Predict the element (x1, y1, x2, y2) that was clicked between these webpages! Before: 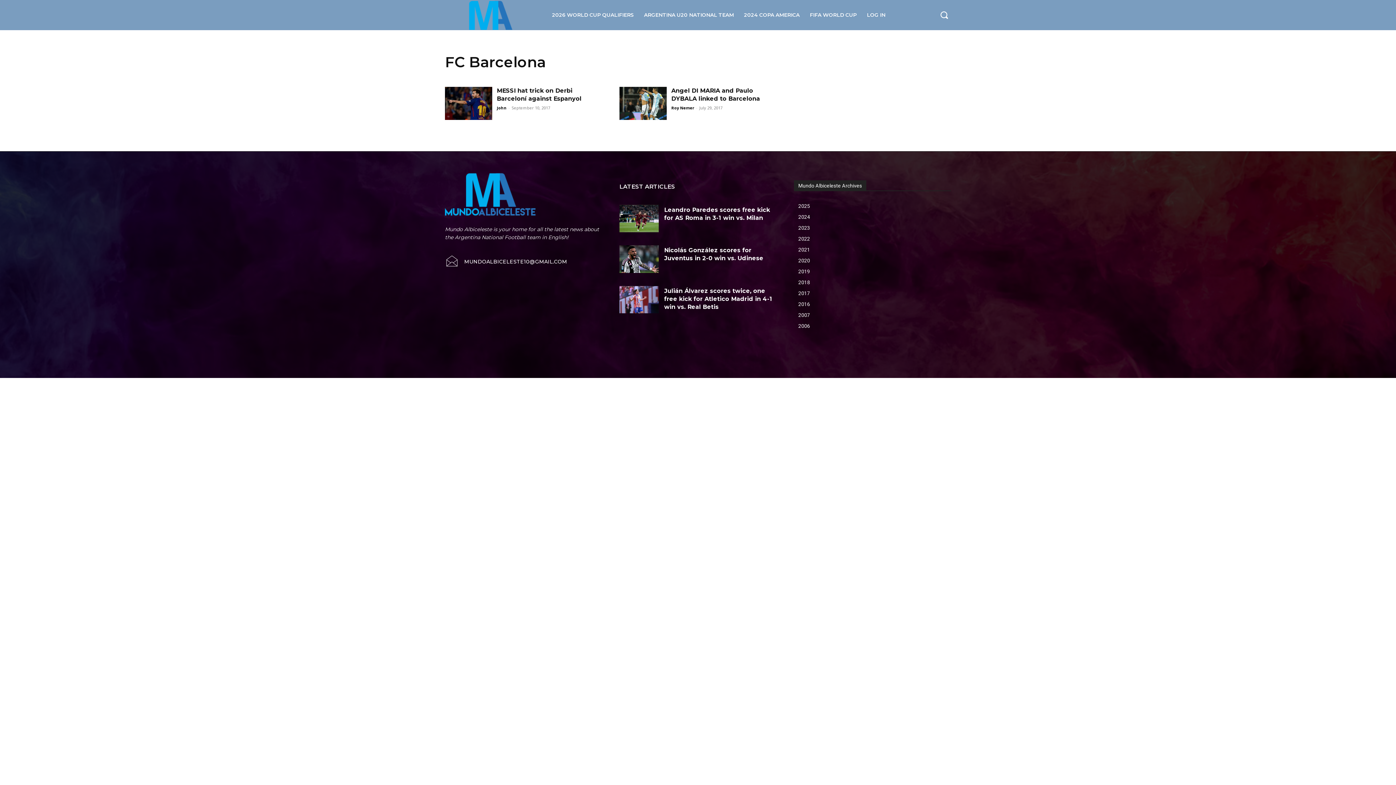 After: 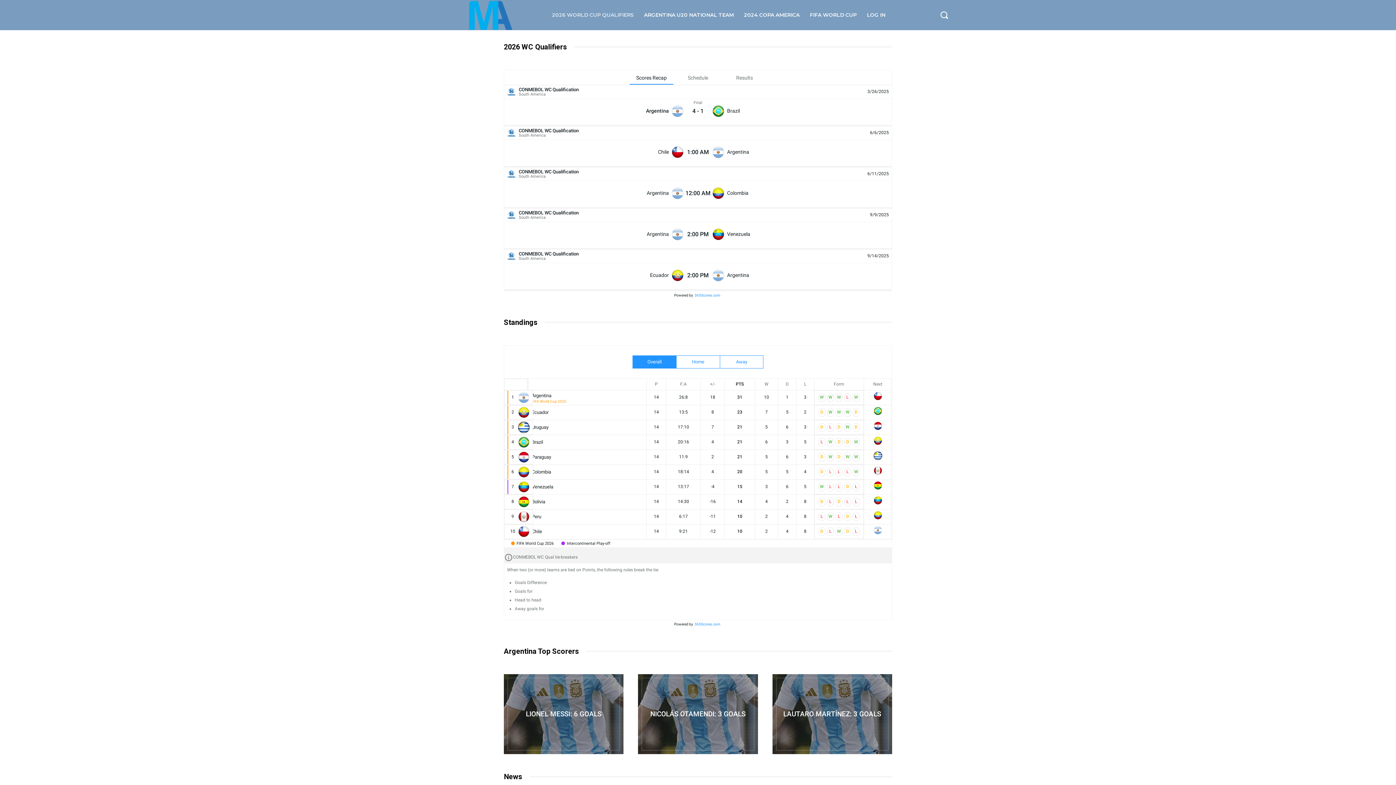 Action: label: 2026 WORLD CUP QUALIFIERS bbox: (547, 0, 639, 29)